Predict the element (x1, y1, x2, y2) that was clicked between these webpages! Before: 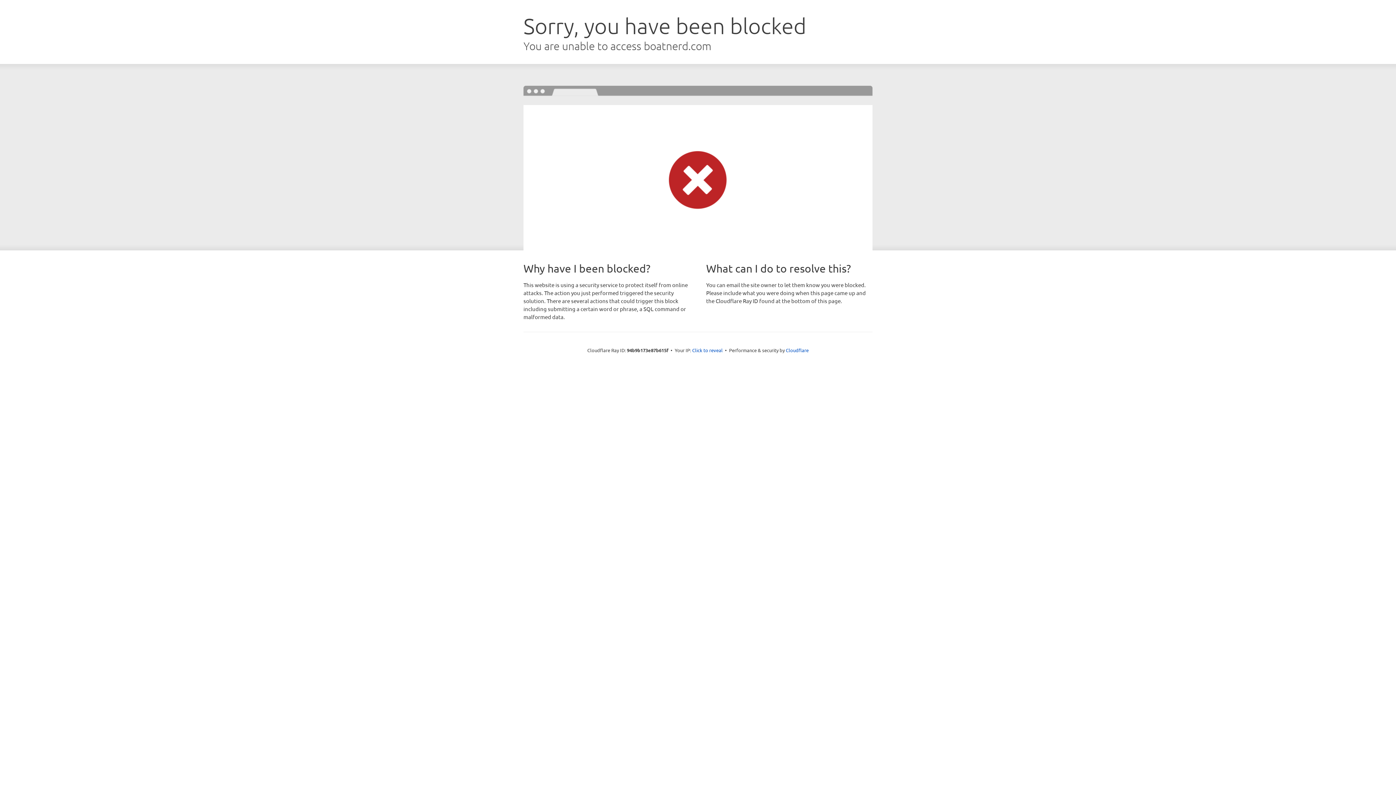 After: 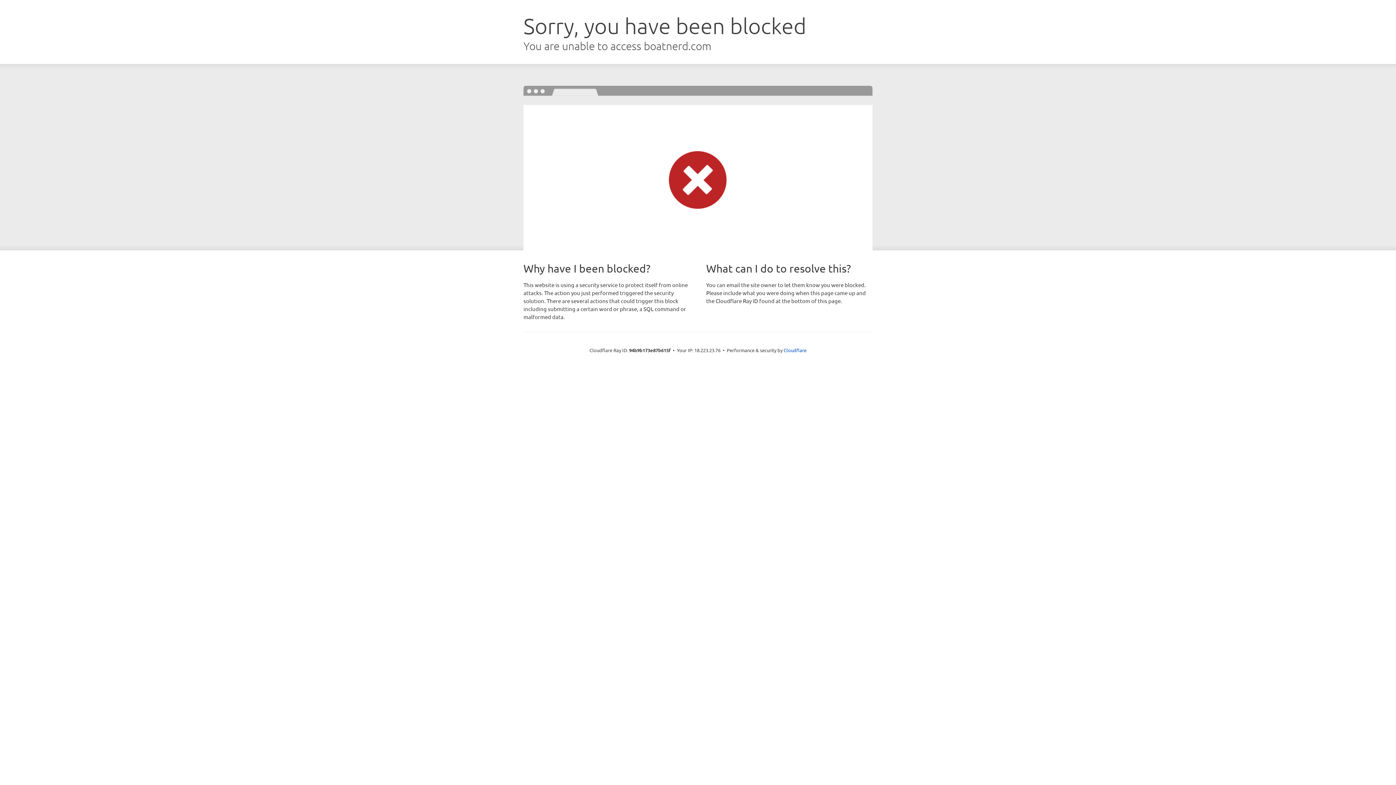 Action: bbox: (692, 346, 722, 353) label: Click to reveal